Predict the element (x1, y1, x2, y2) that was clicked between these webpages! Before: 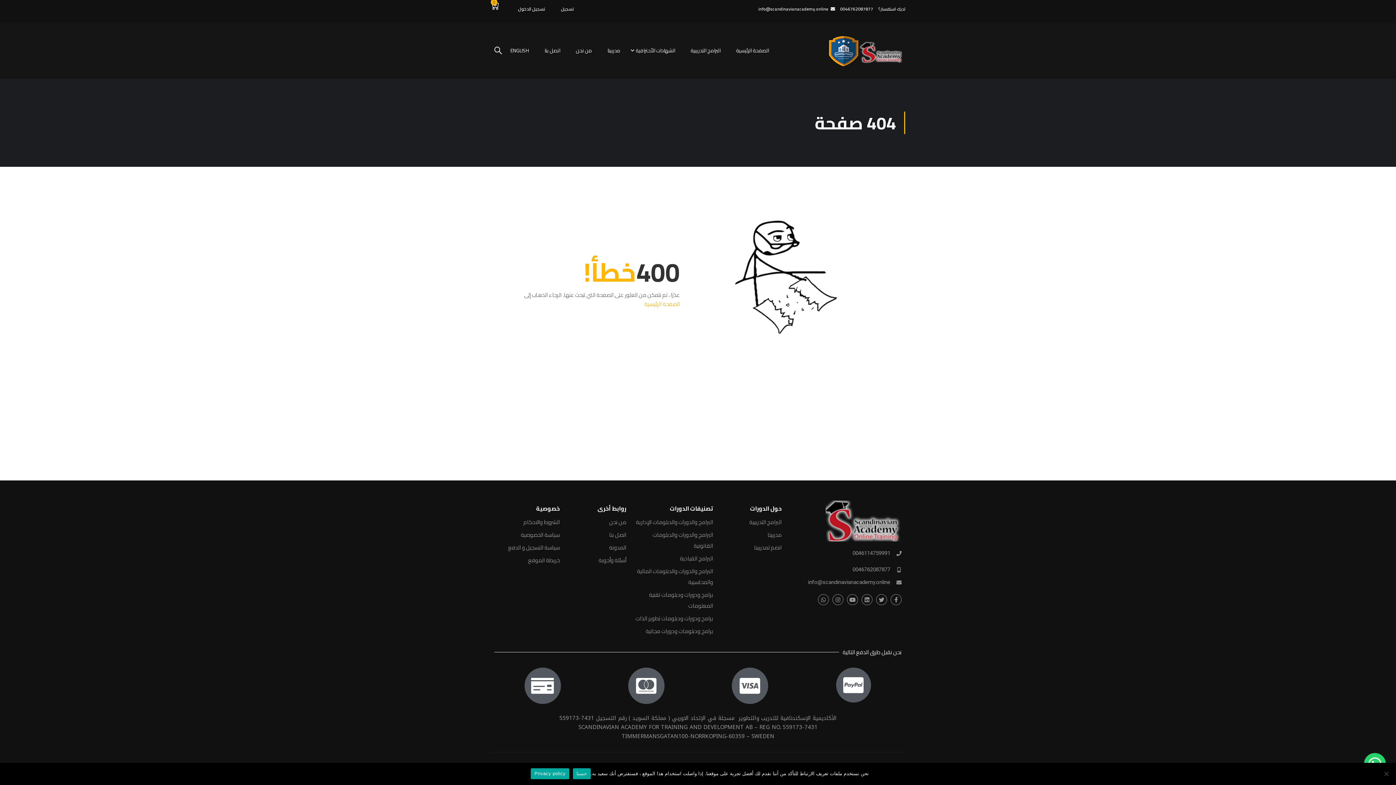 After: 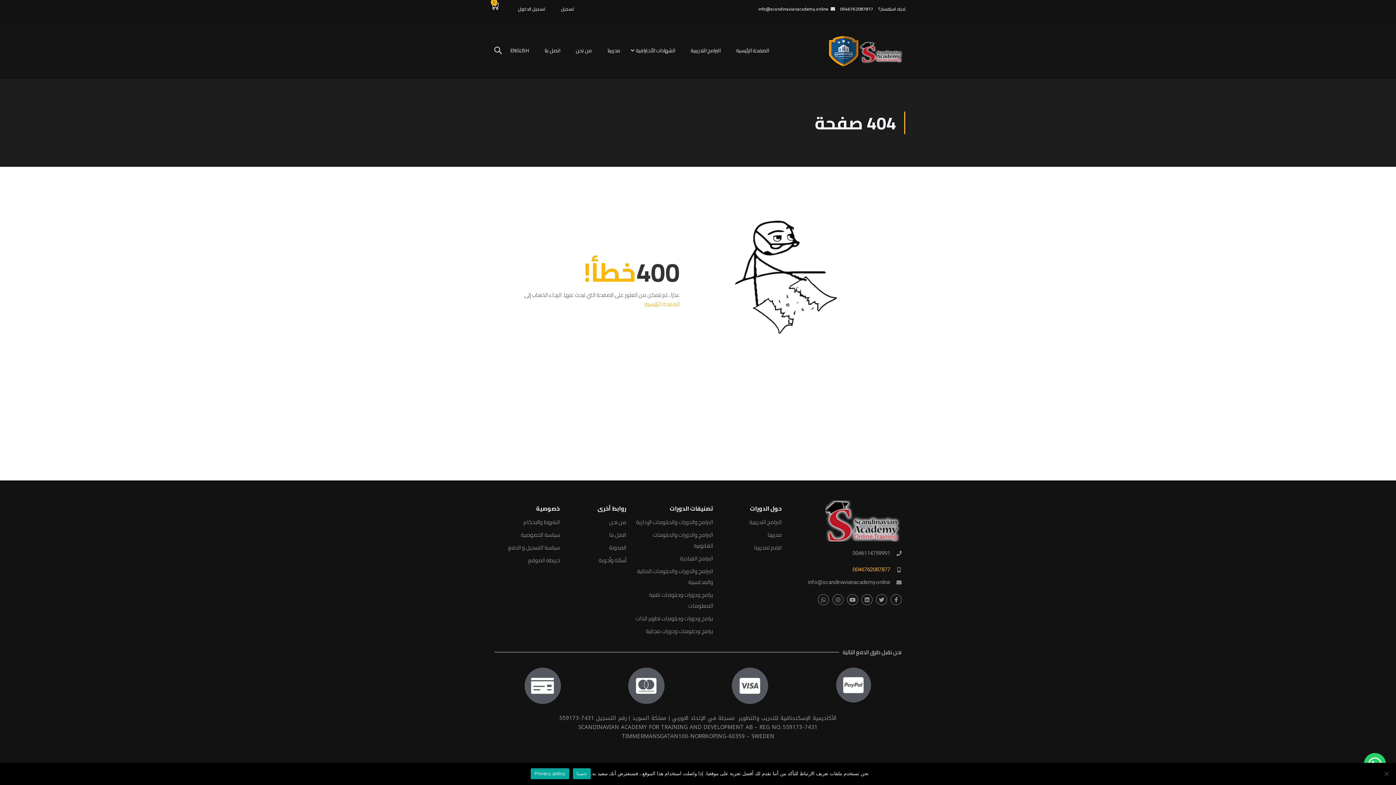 Action: bbox: (852, 566, 890, 573) label: 0046762087877